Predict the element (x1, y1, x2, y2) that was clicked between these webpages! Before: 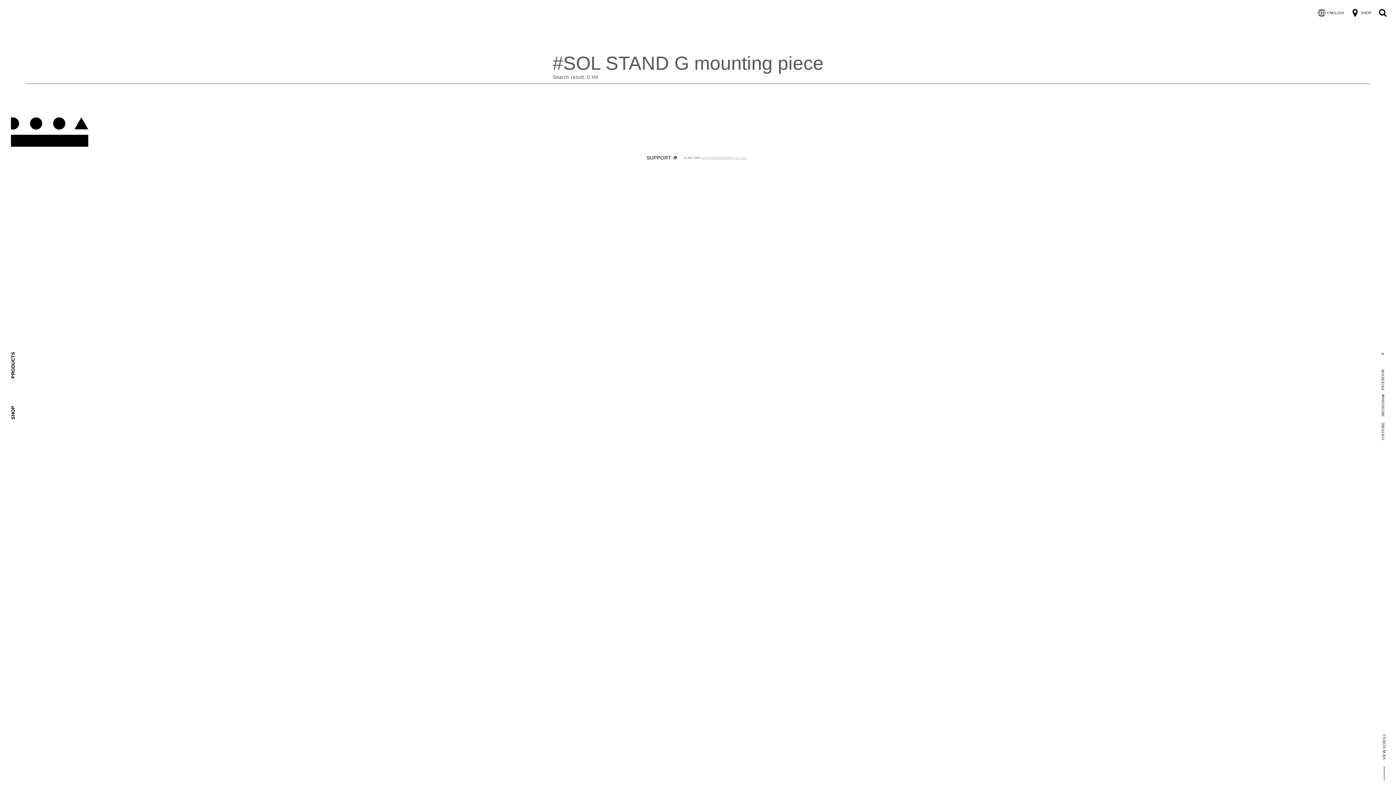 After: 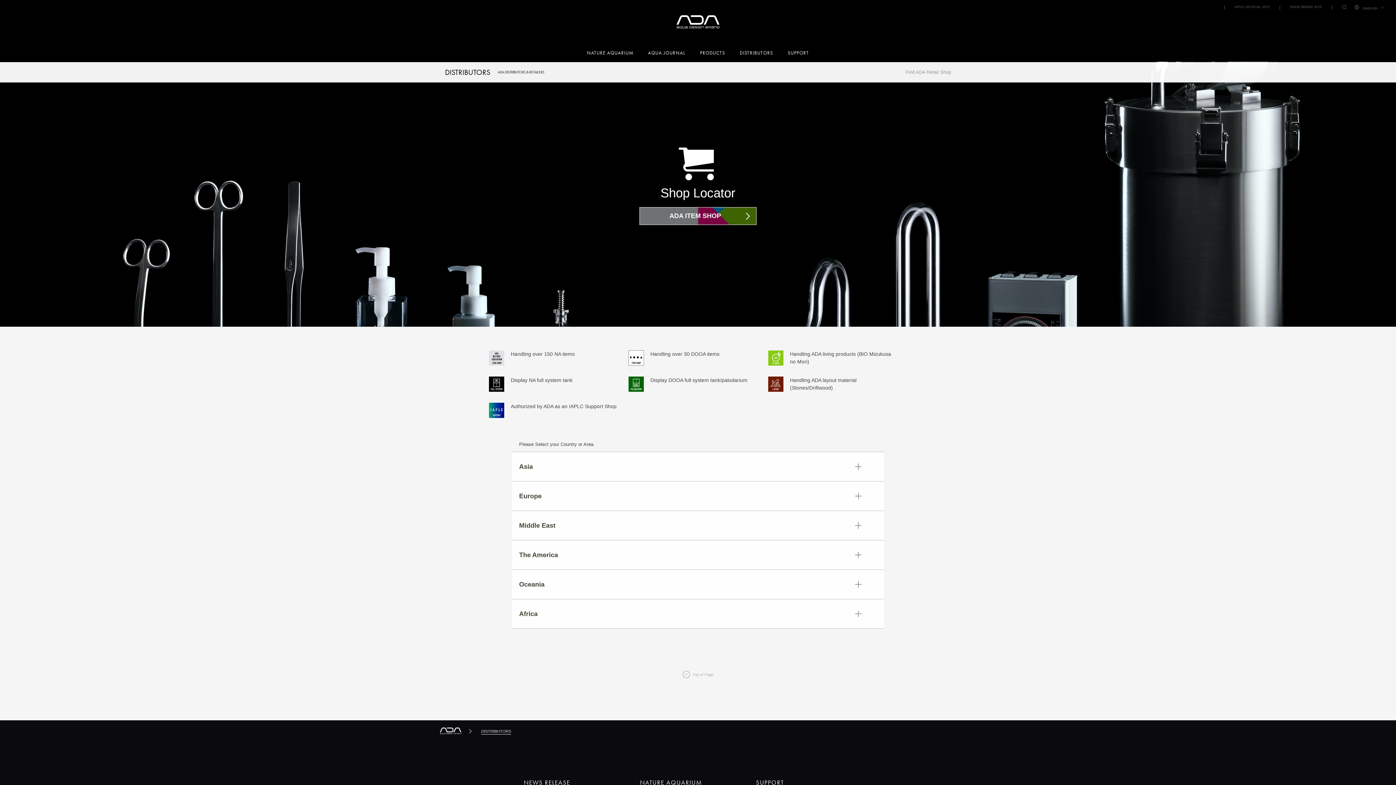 Action: label: SHOP bbox: (0, 395, 26, 430)